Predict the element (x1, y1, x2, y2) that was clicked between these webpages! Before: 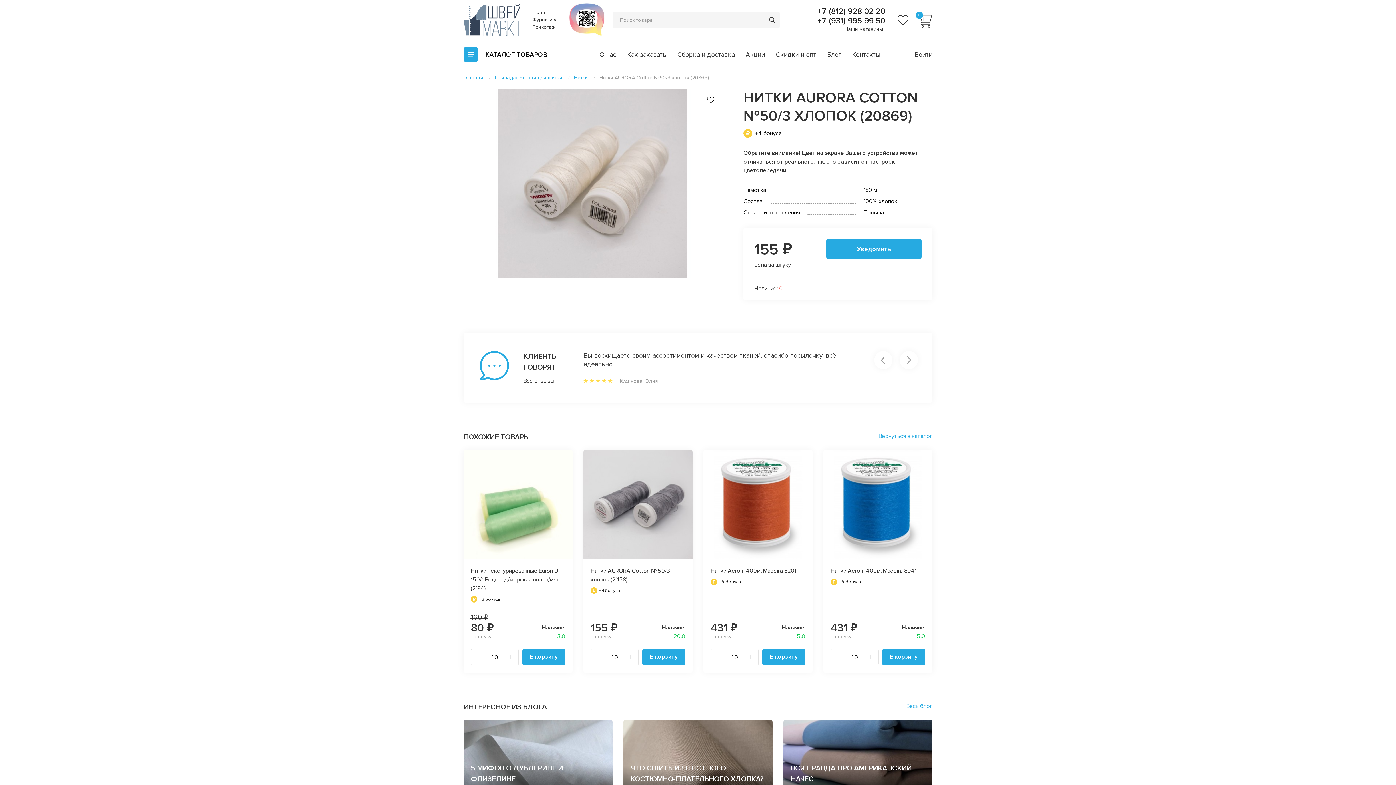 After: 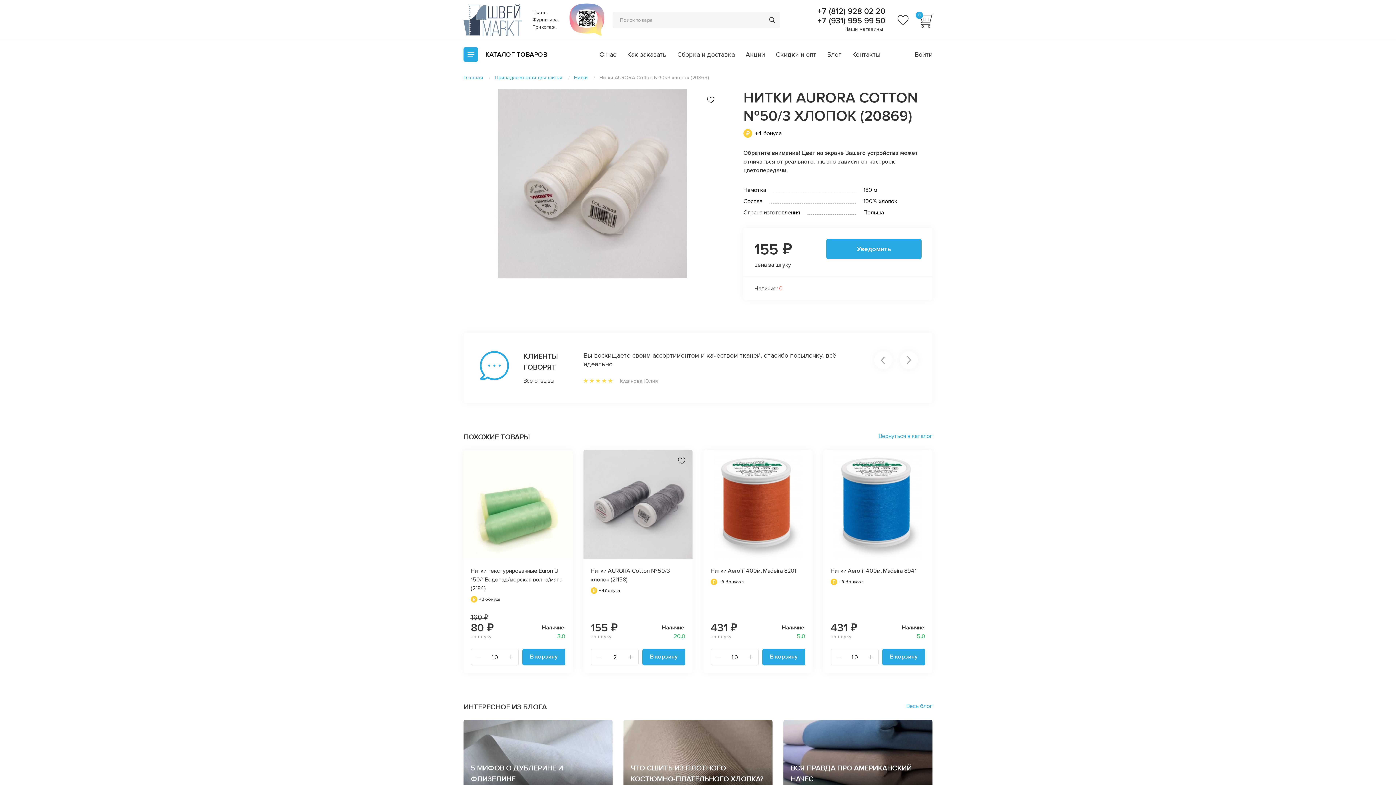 Action: bbox: (628, 649, 638, 665)